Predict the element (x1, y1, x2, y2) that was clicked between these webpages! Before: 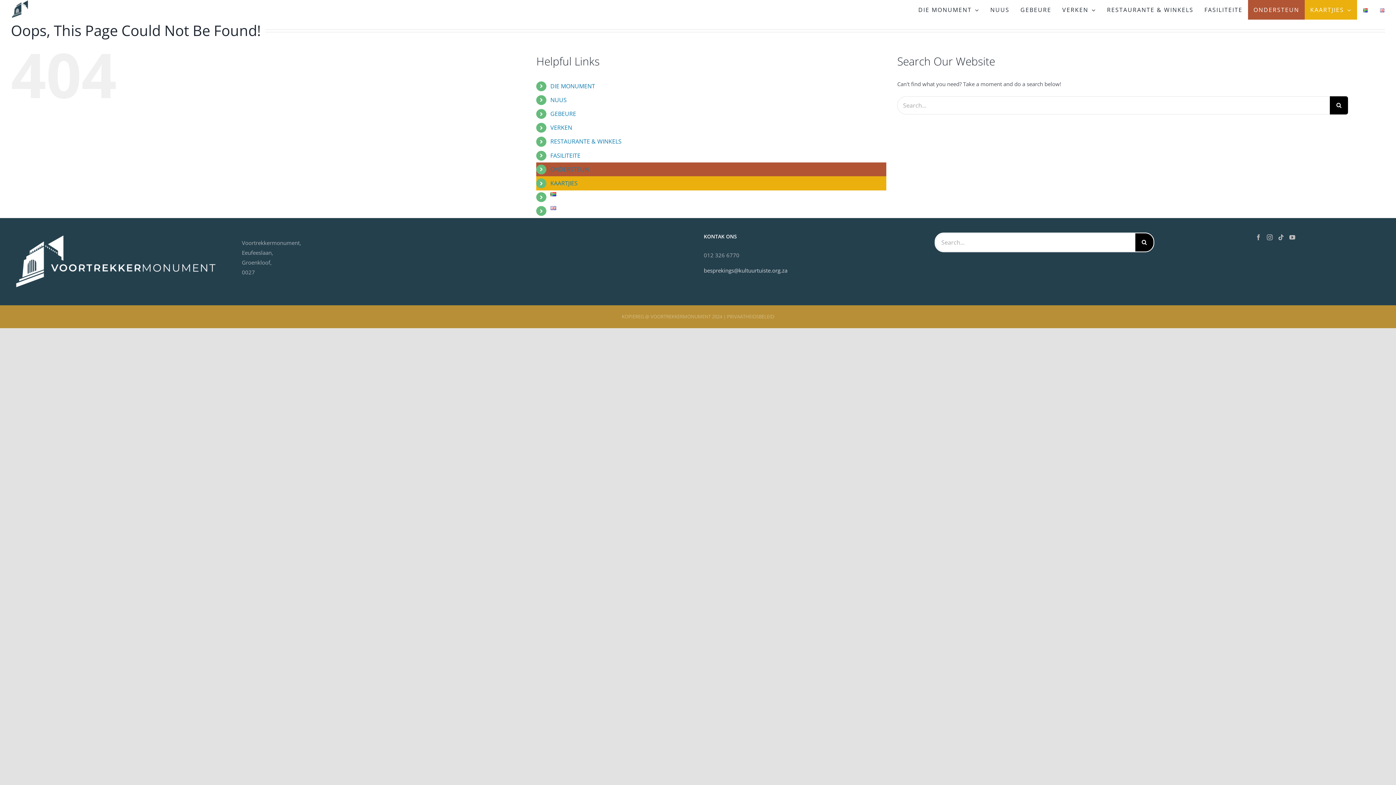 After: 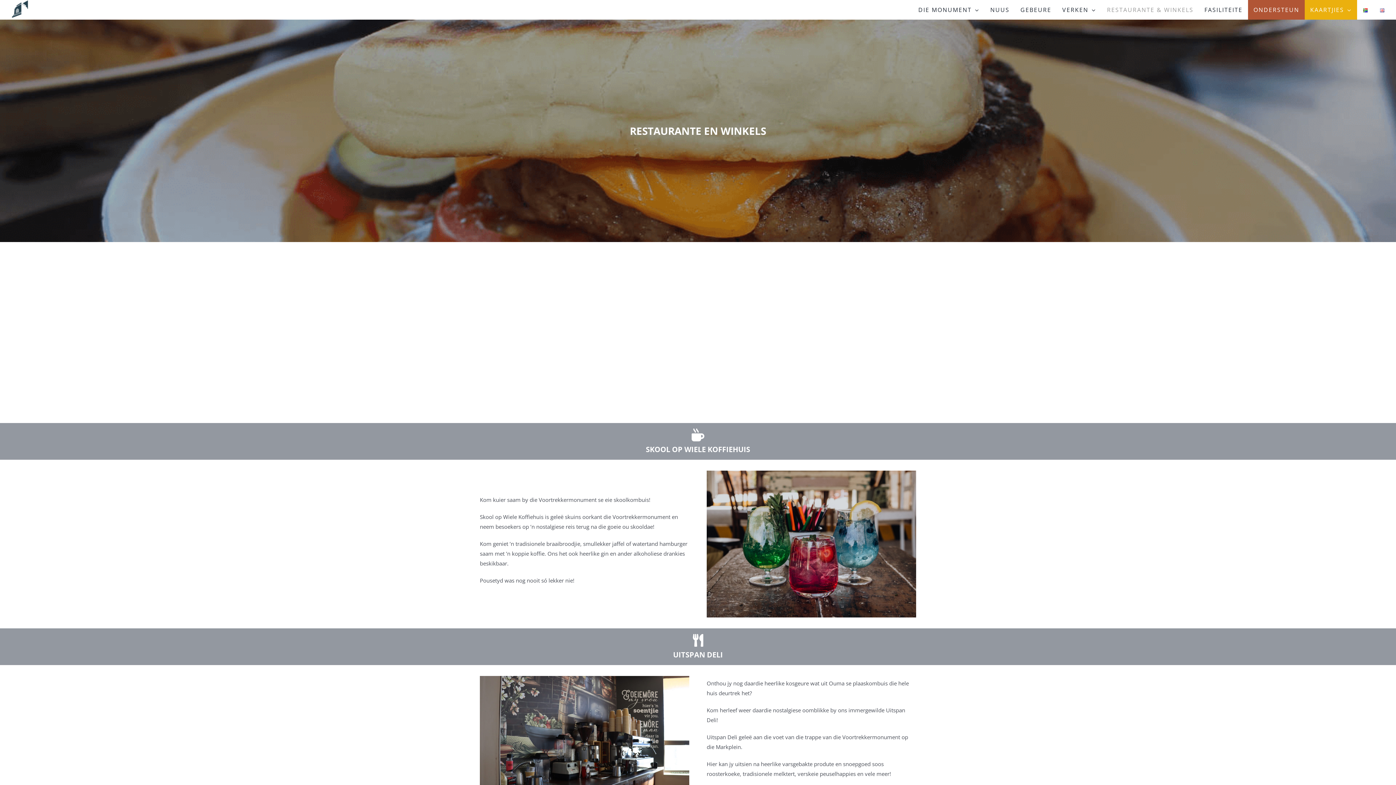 Action: label: RESTAURANTE & WINKELS bbox: (550, 137, 621, 145)